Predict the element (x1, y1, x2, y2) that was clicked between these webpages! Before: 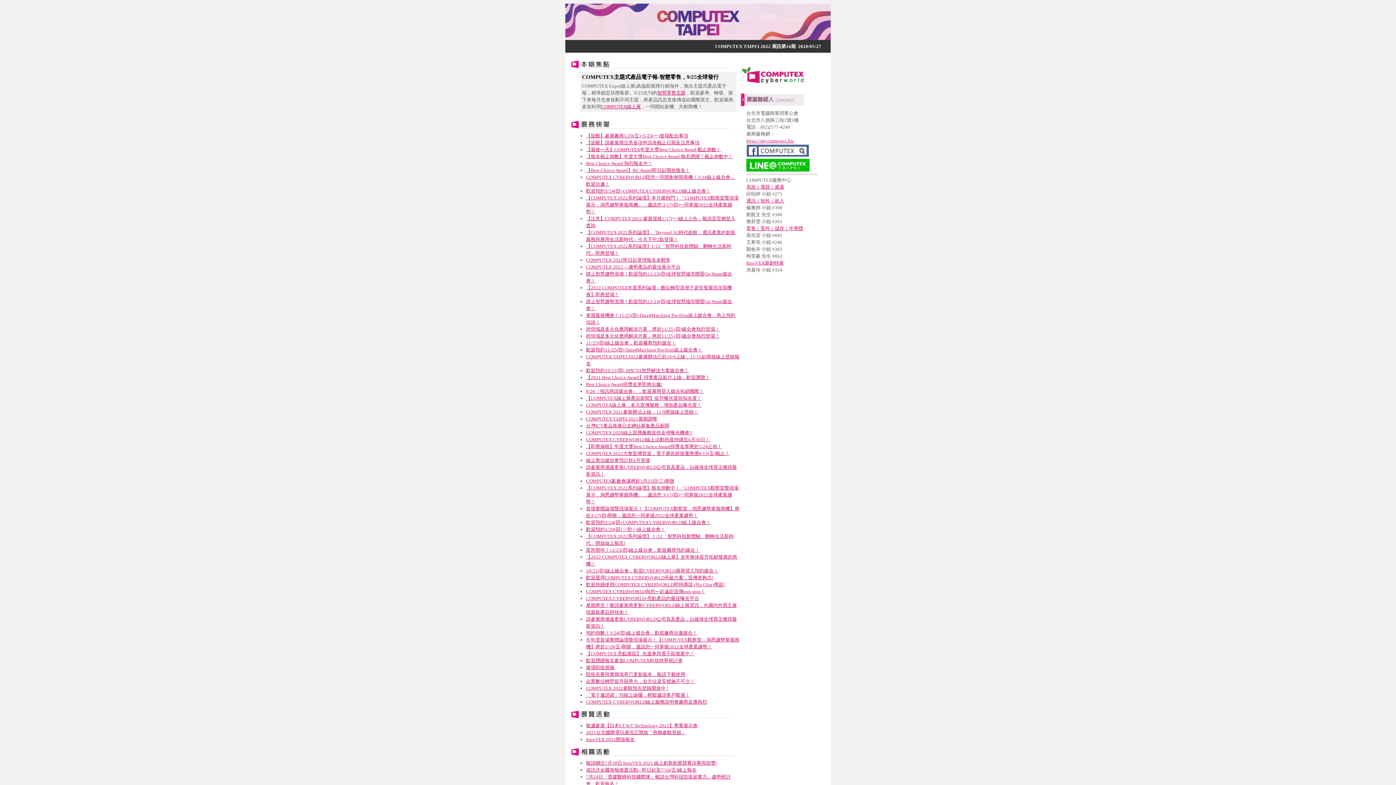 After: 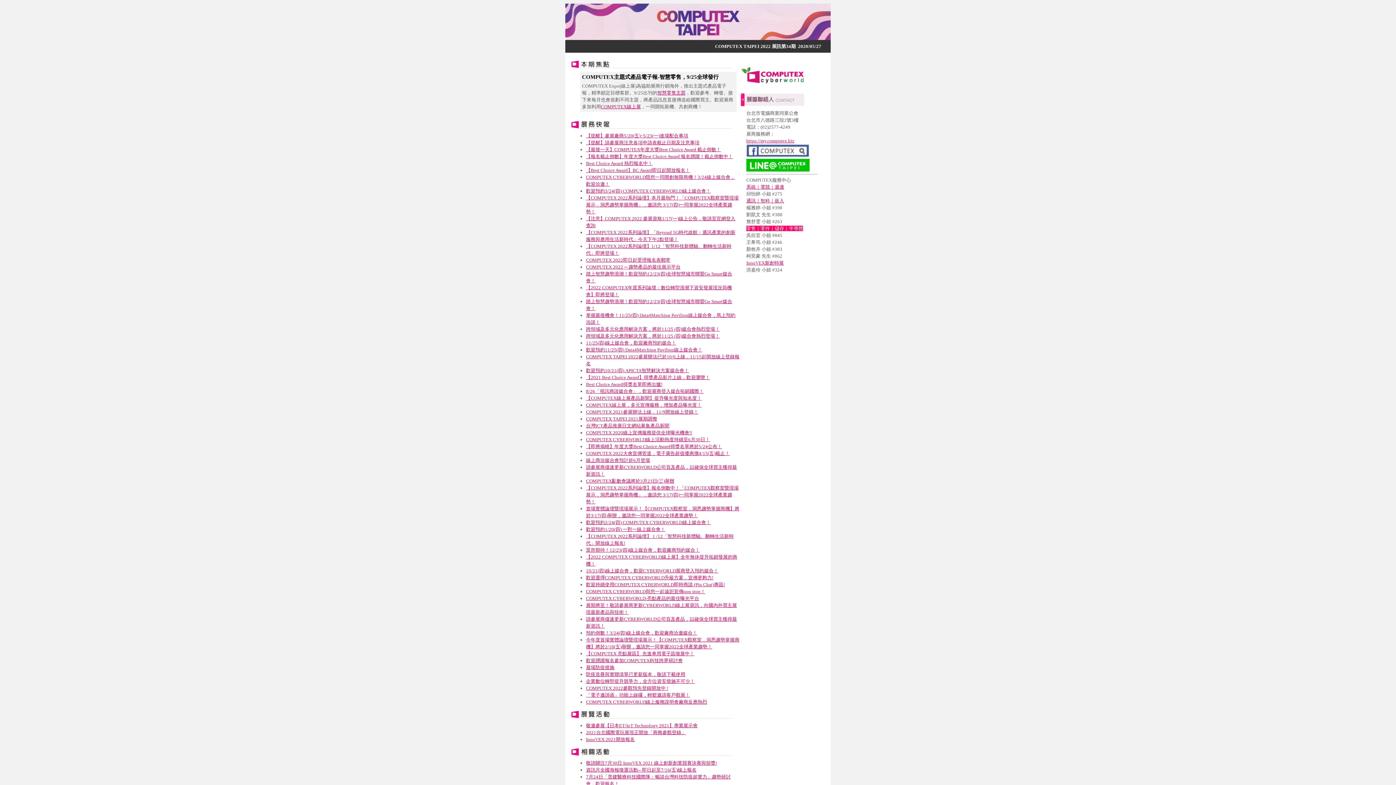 Action: bbox: (746, 225, 803, 231) label: 零售｜零件｜儲存｜半導體